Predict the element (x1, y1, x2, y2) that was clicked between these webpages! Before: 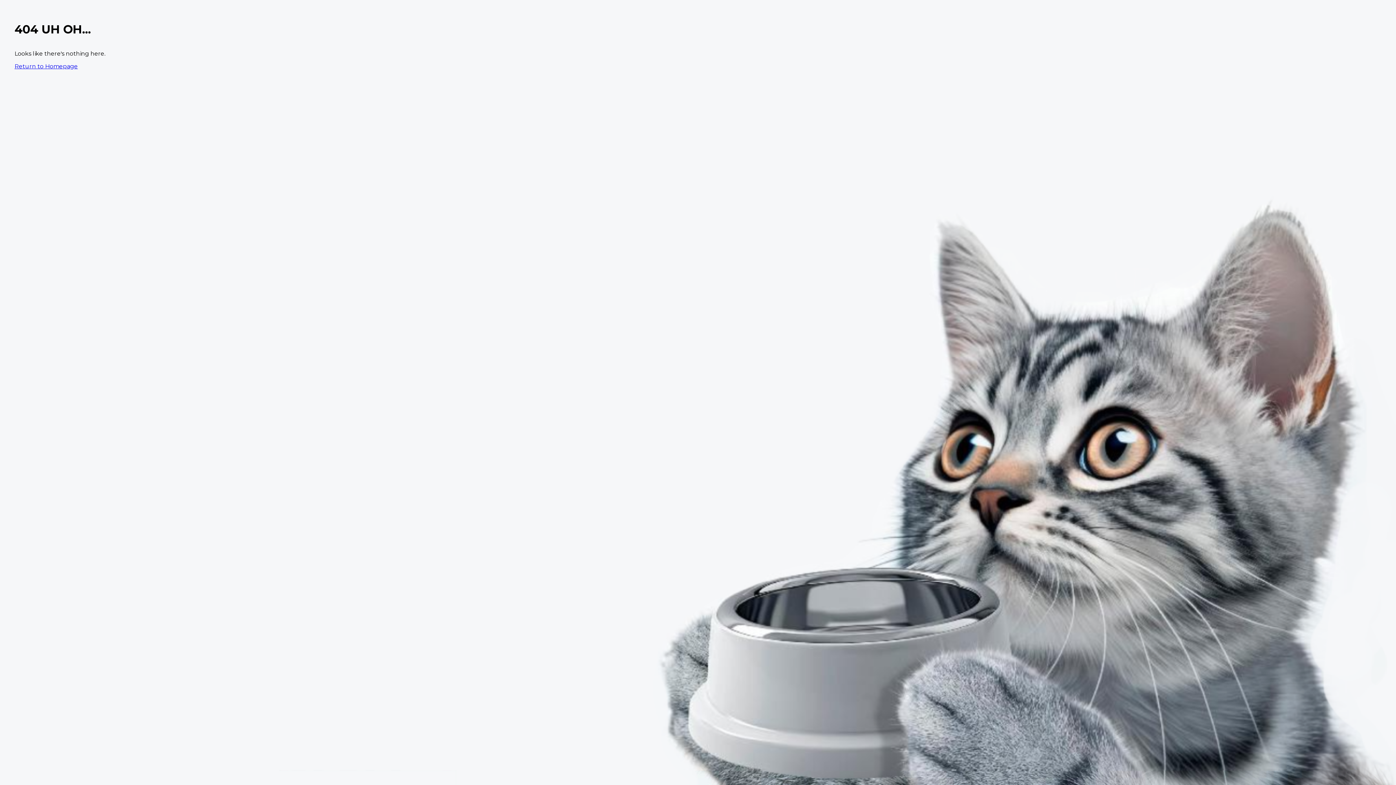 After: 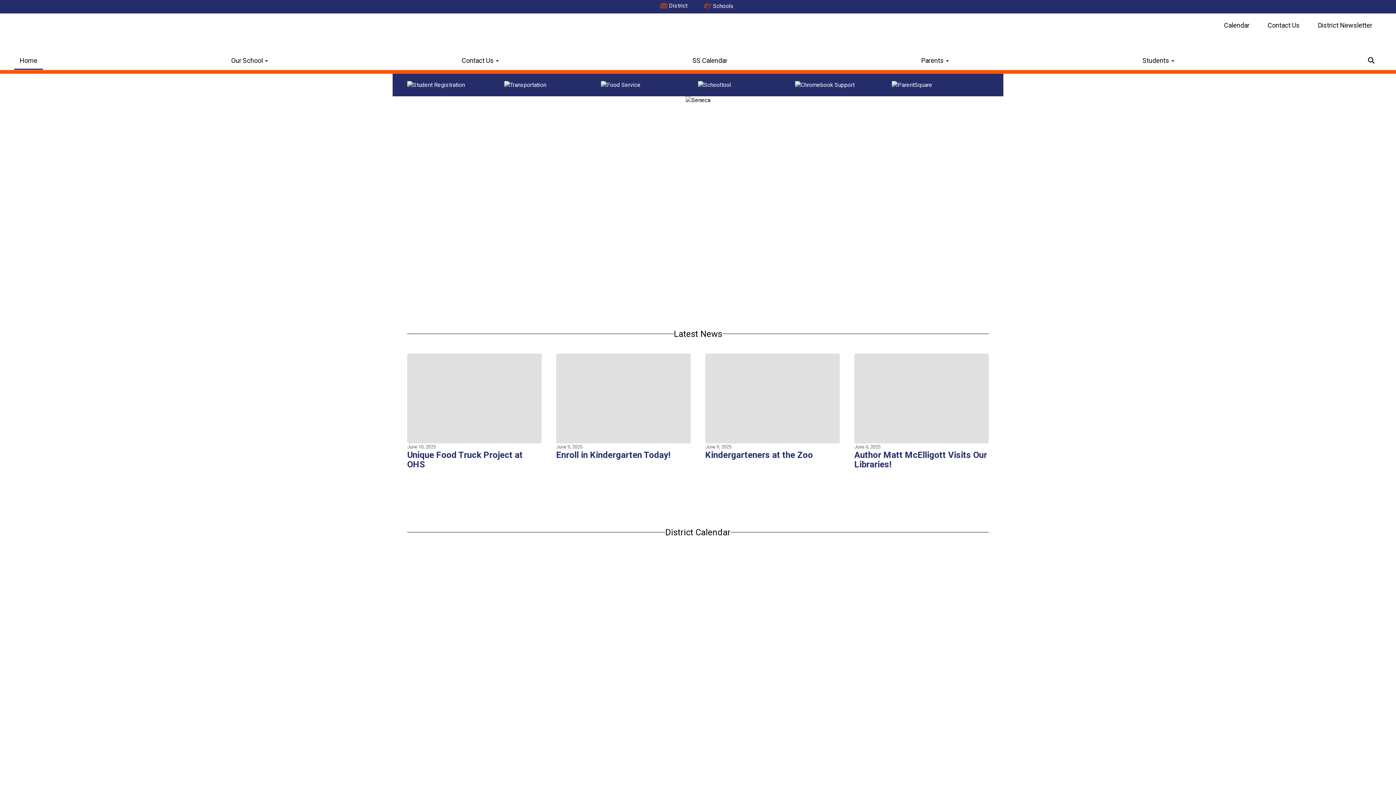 Action: label: Return to Homepage bbox: (14, 62, 77, 69)